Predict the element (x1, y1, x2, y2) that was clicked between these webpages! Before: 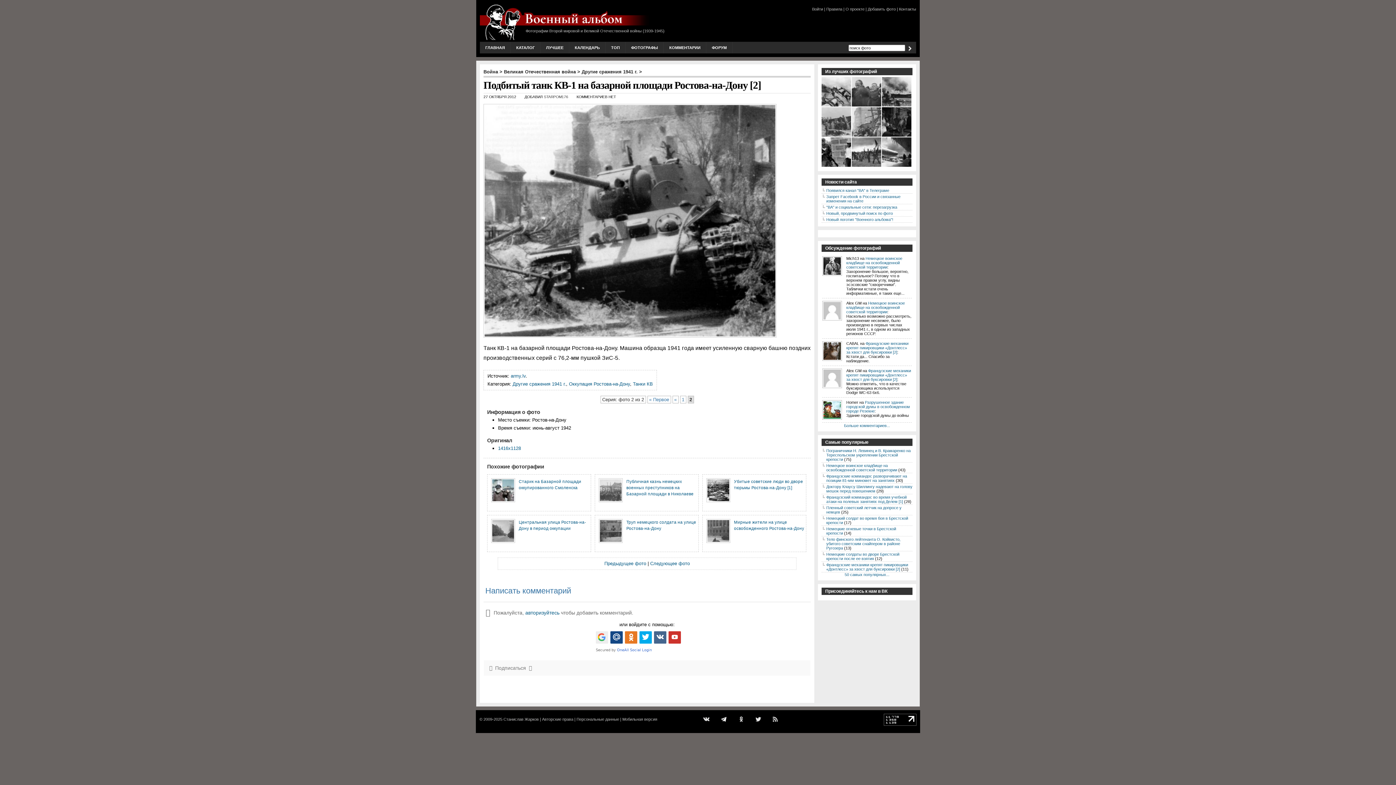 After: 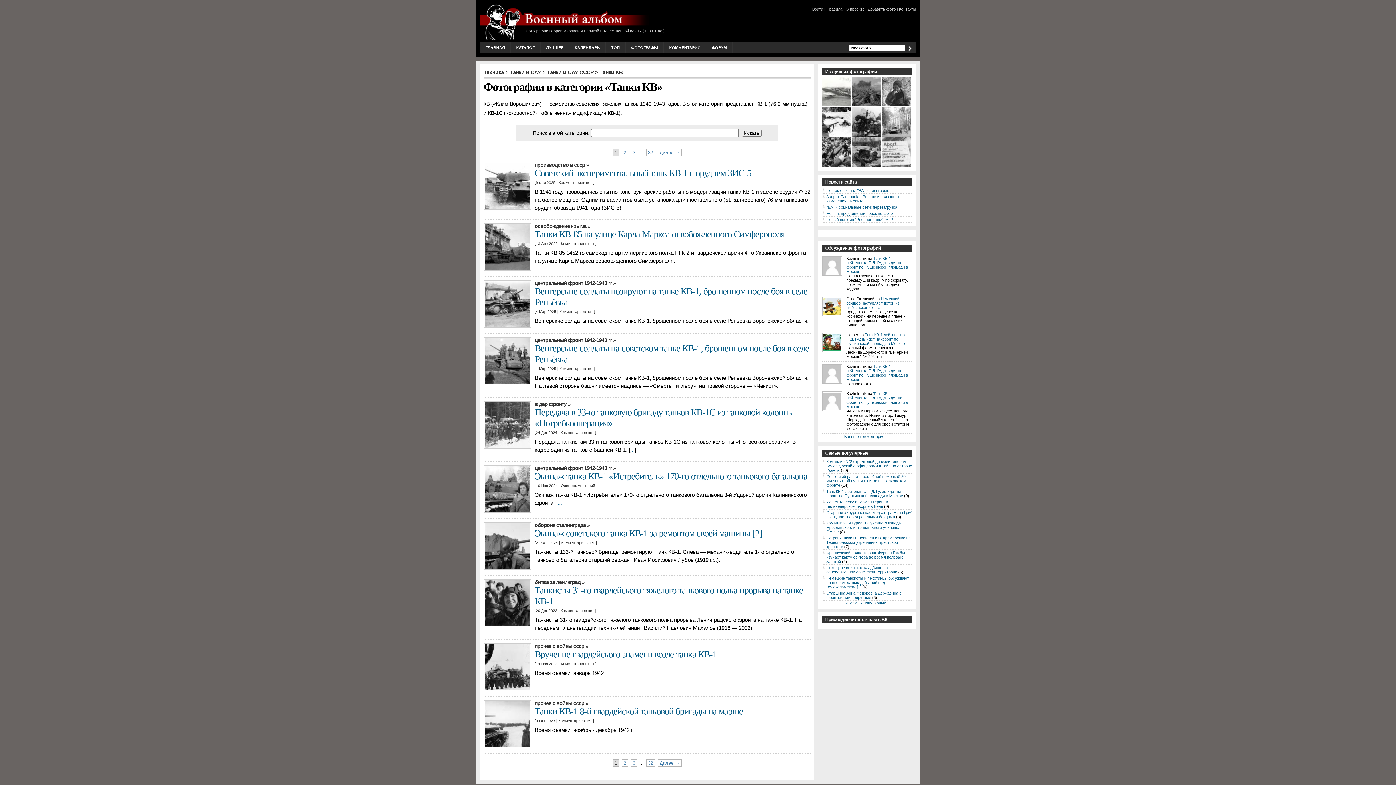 Action: label: Танки КВ bbox: (633, 381, 653, 386)